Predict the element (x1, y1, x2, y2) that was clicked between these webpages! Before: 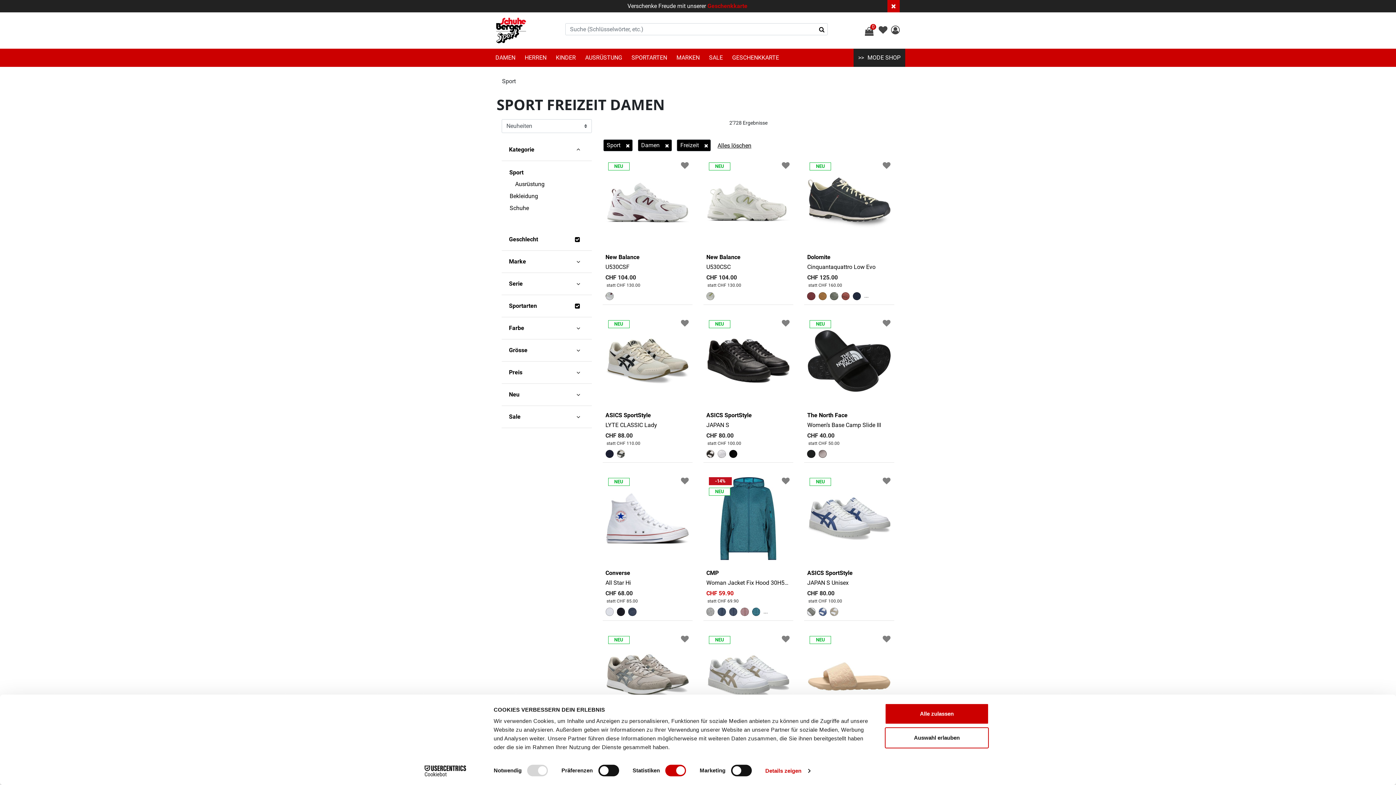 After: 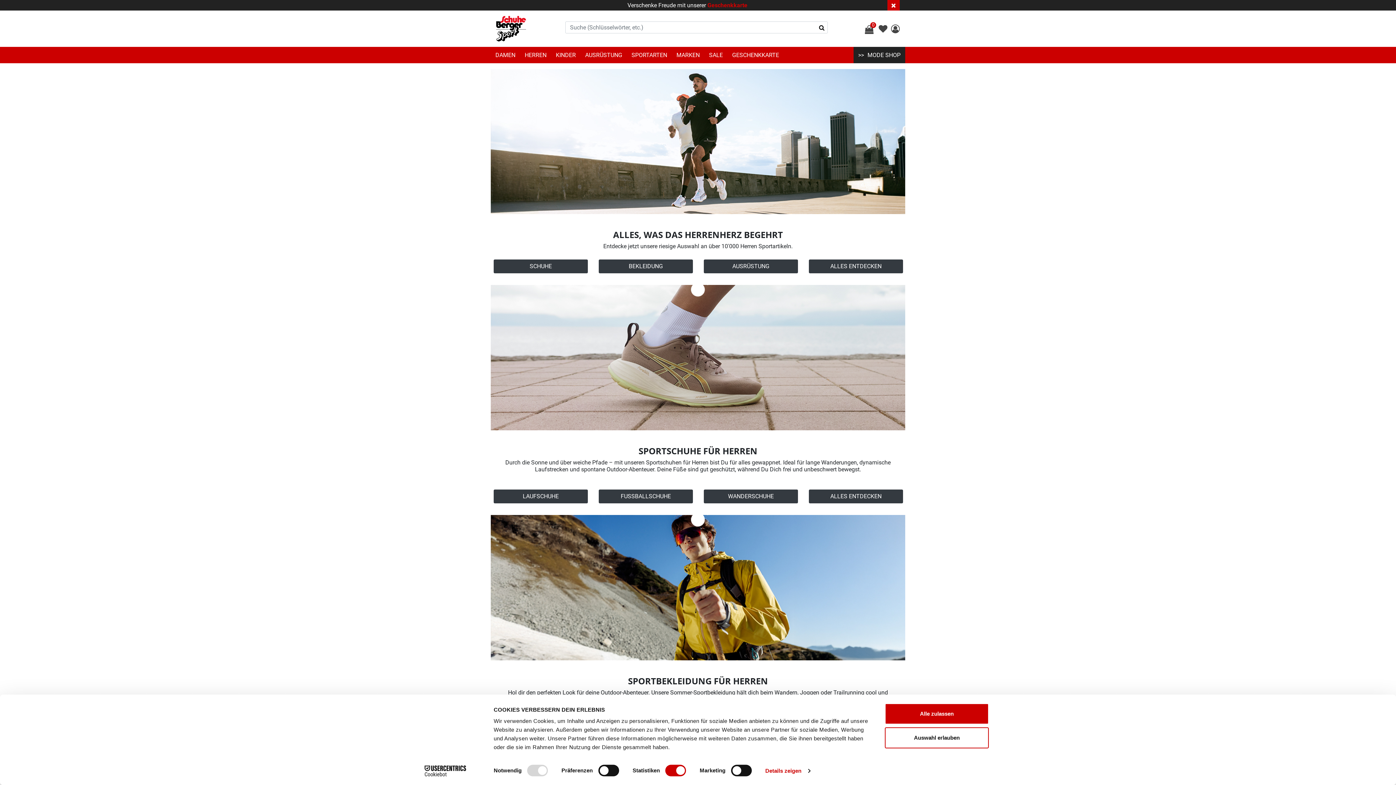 Action: label: HERREN bbox: (520, 48, 551, 66)